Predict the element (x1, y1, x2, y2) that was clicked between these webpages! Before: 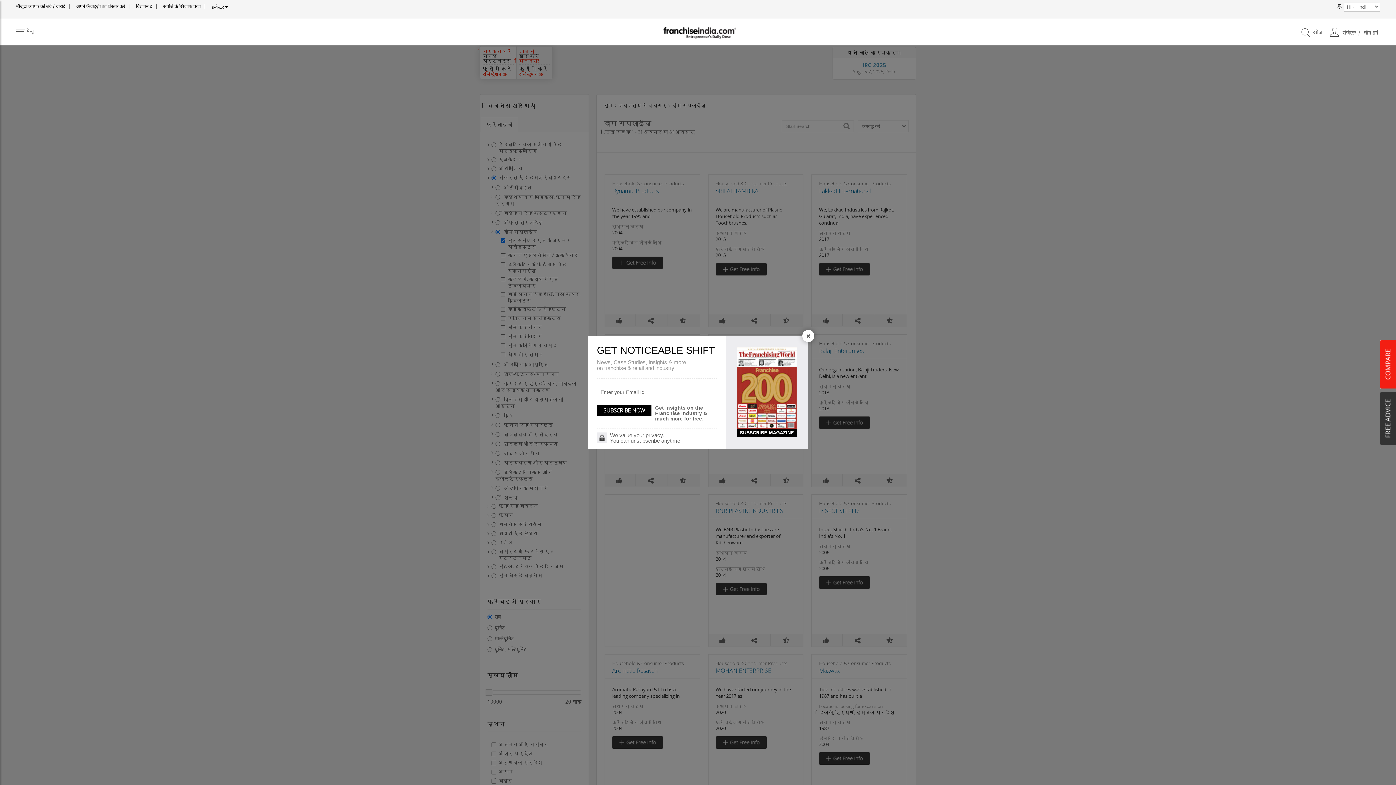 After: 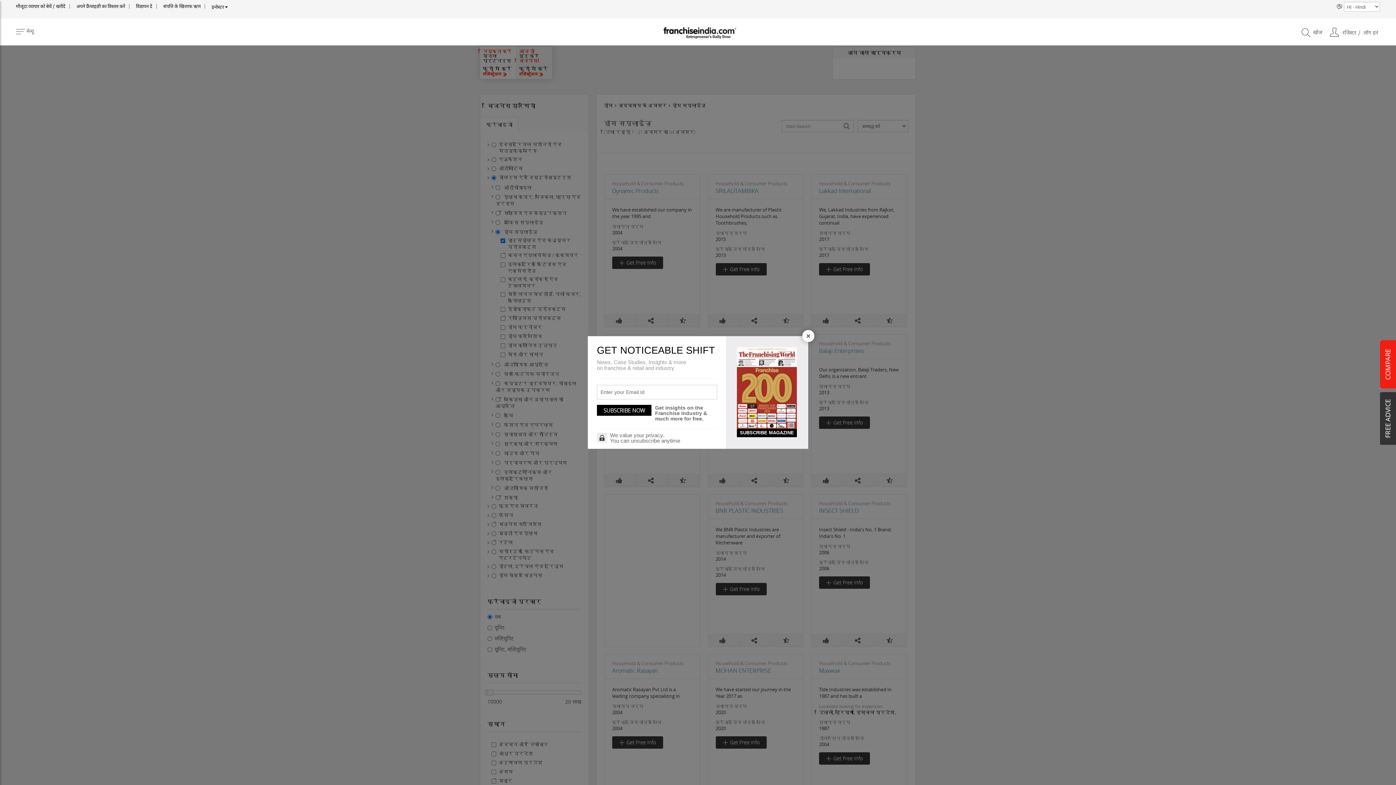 Action: bbox: (737, 428, 797, 437) label: SUBSCRIBE MAGAZINE